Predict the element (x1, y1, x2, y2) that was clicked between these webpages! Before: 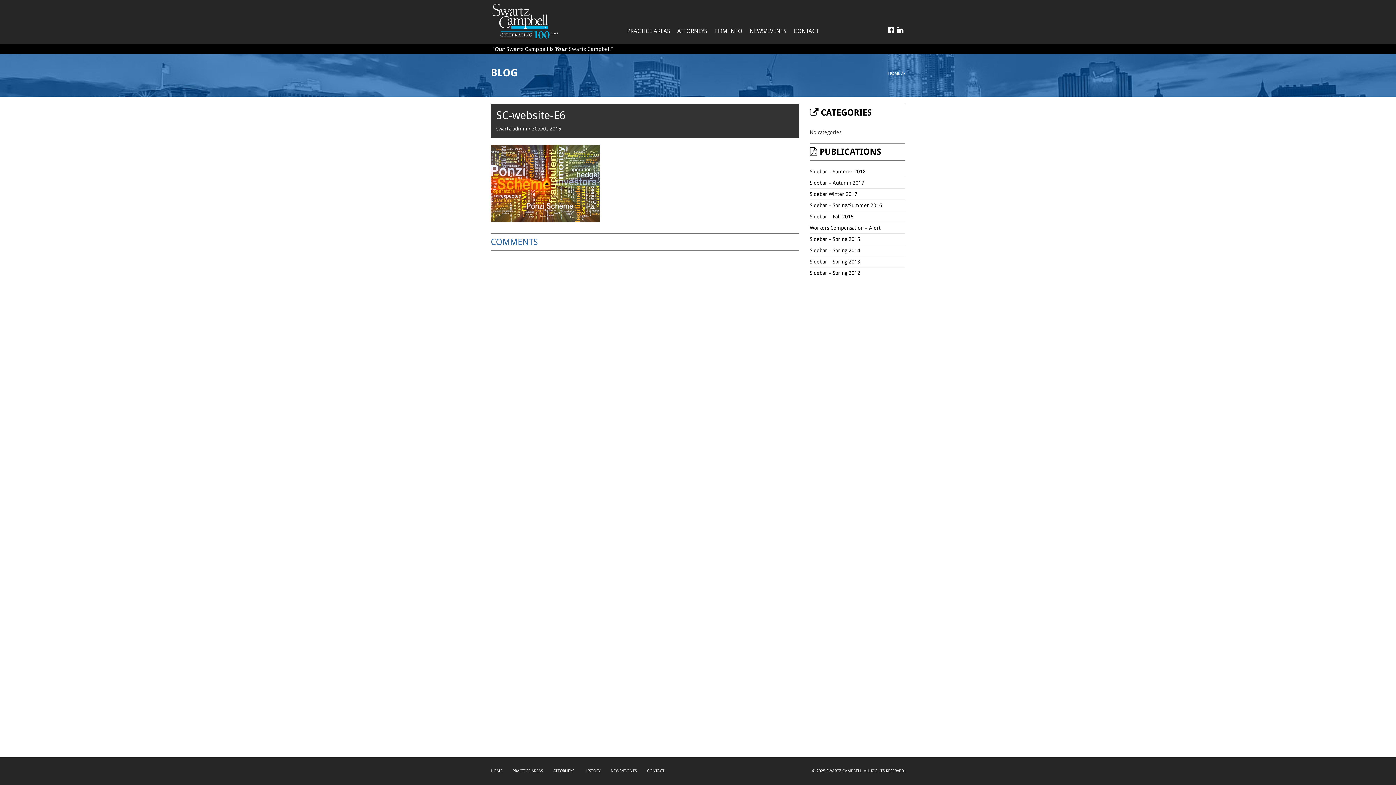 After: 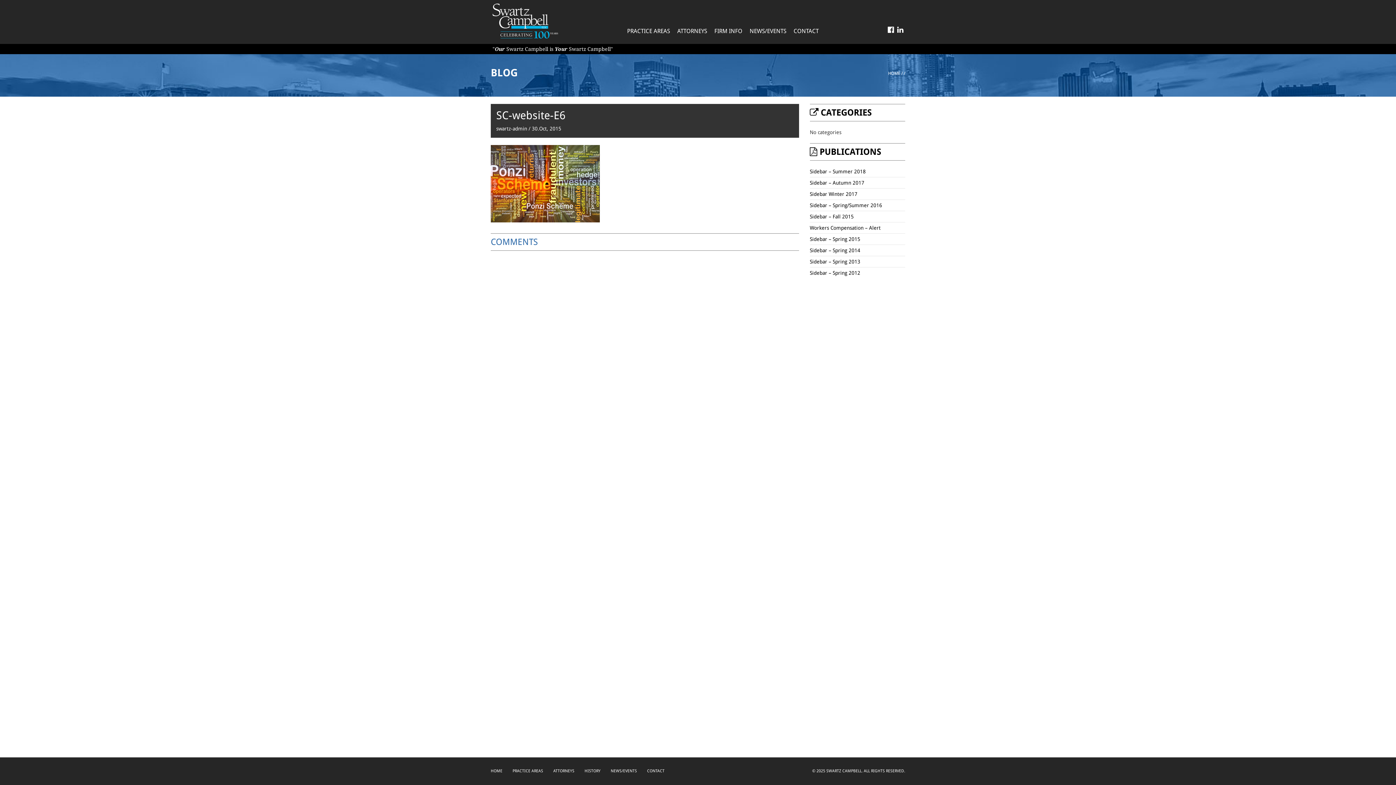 Action: bbox: (888, 24, 894, 34)